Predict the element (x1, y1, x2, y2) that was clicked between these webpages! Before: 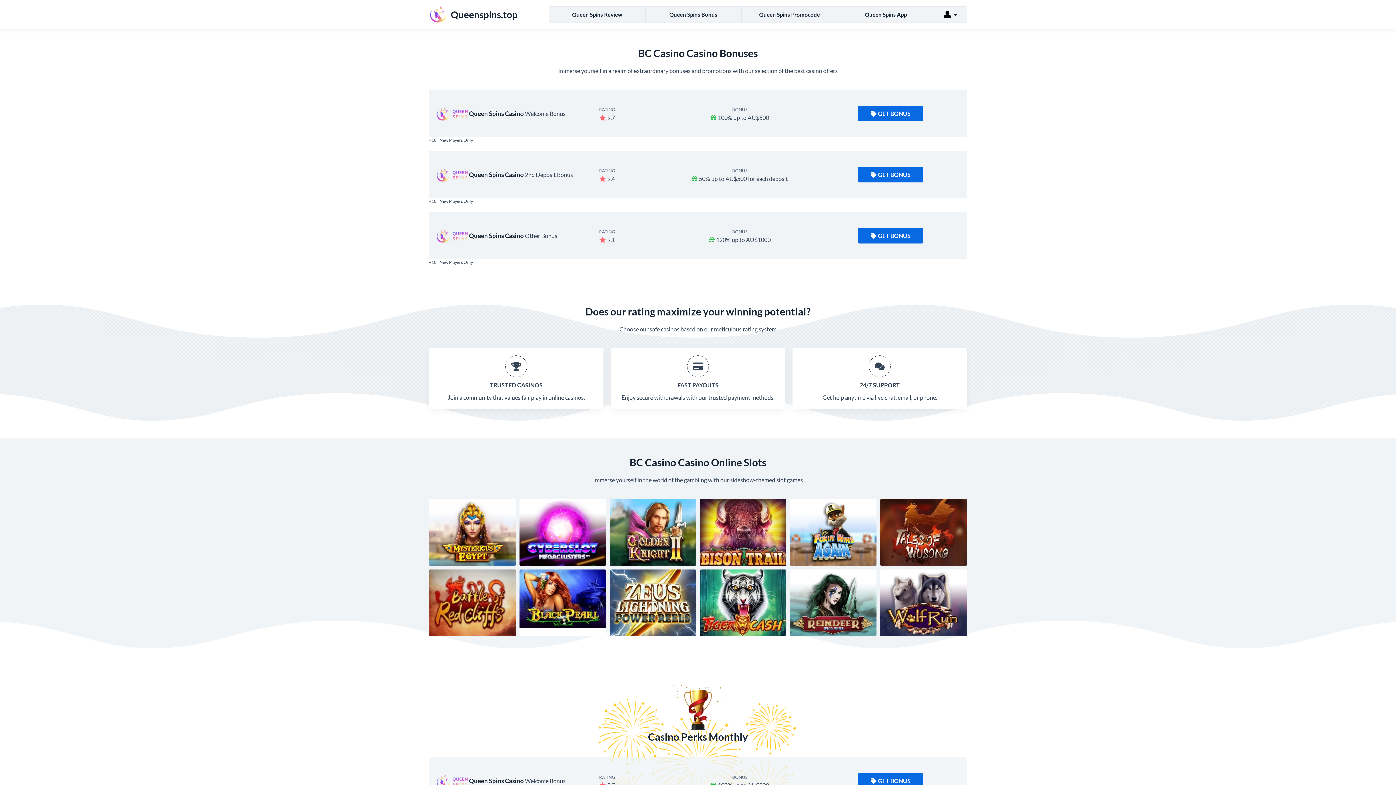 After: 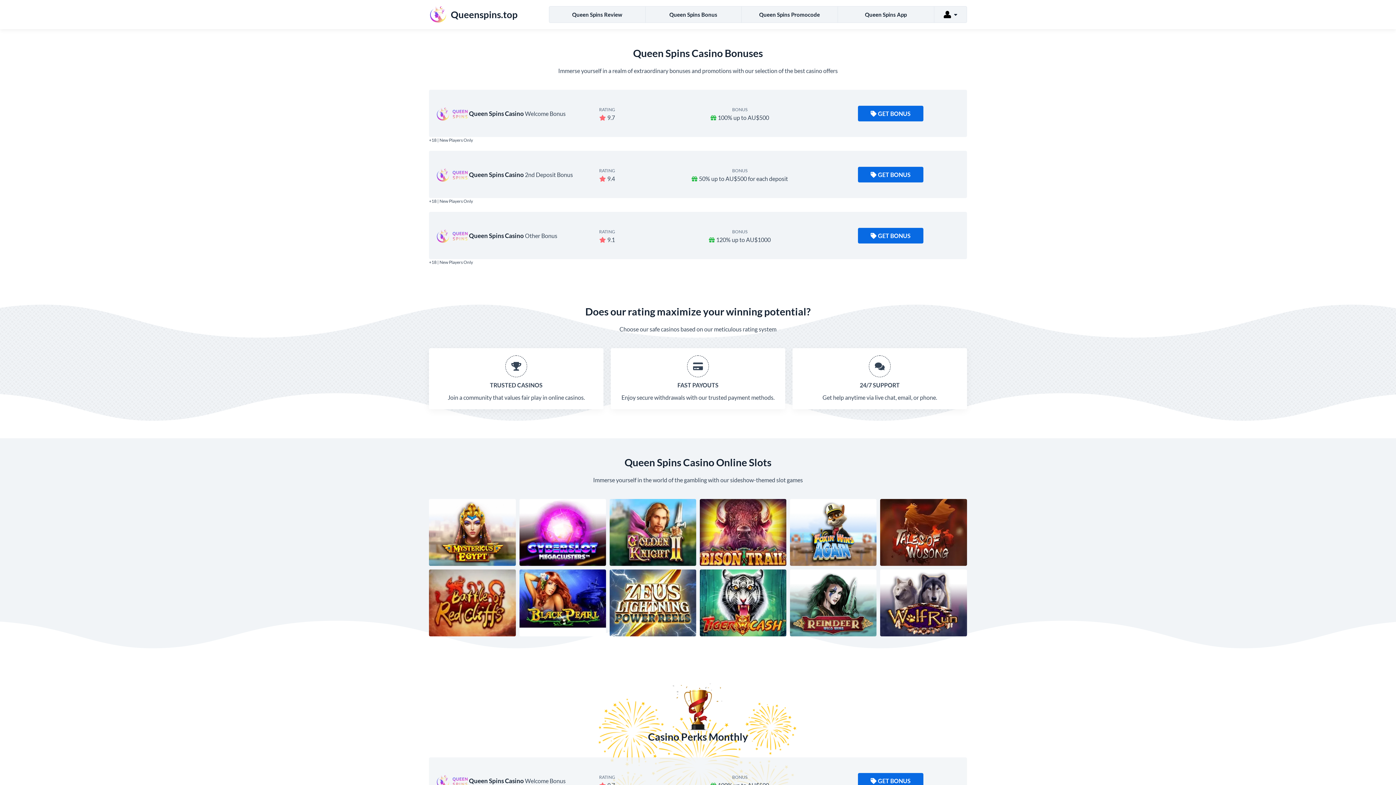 Action: label: Queenspins.top bbox: (429, 5, 538, 23)